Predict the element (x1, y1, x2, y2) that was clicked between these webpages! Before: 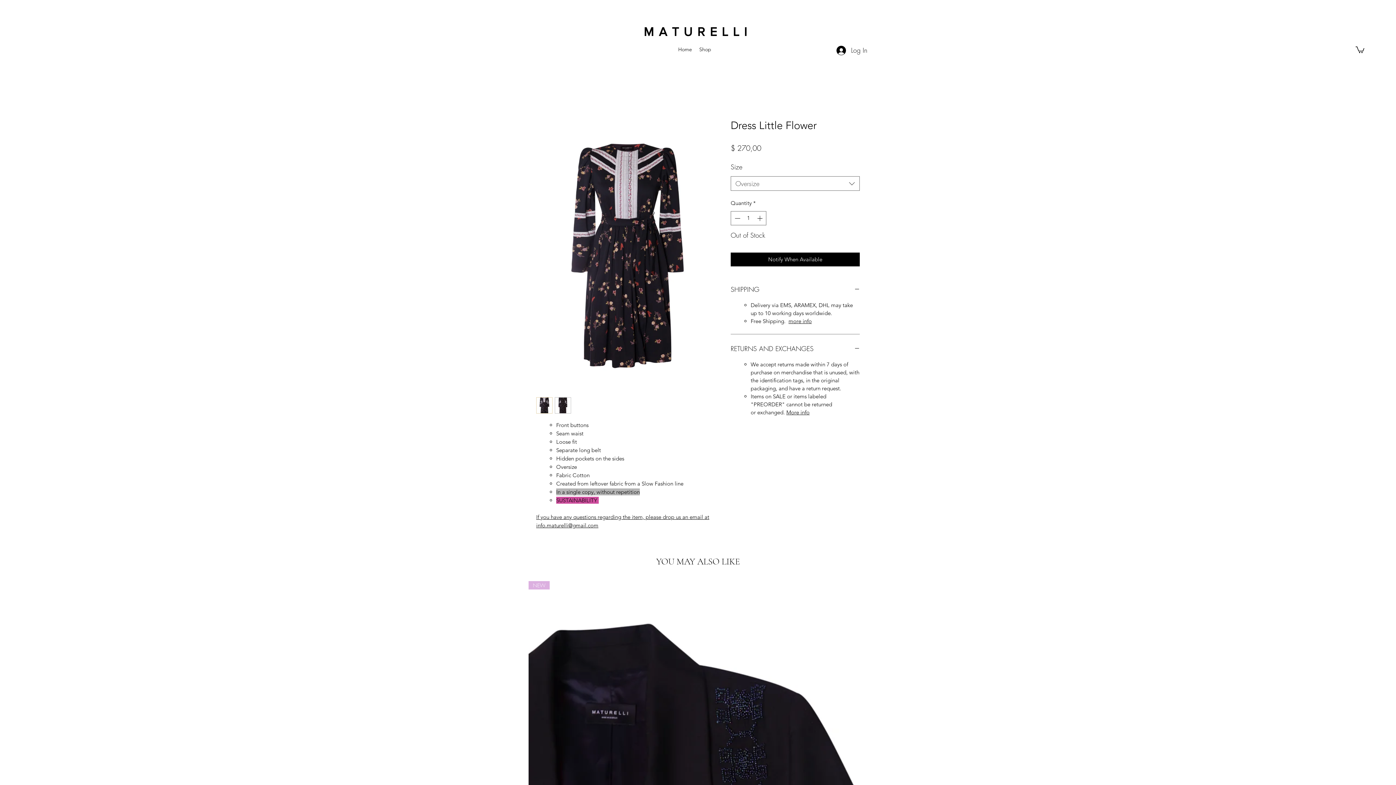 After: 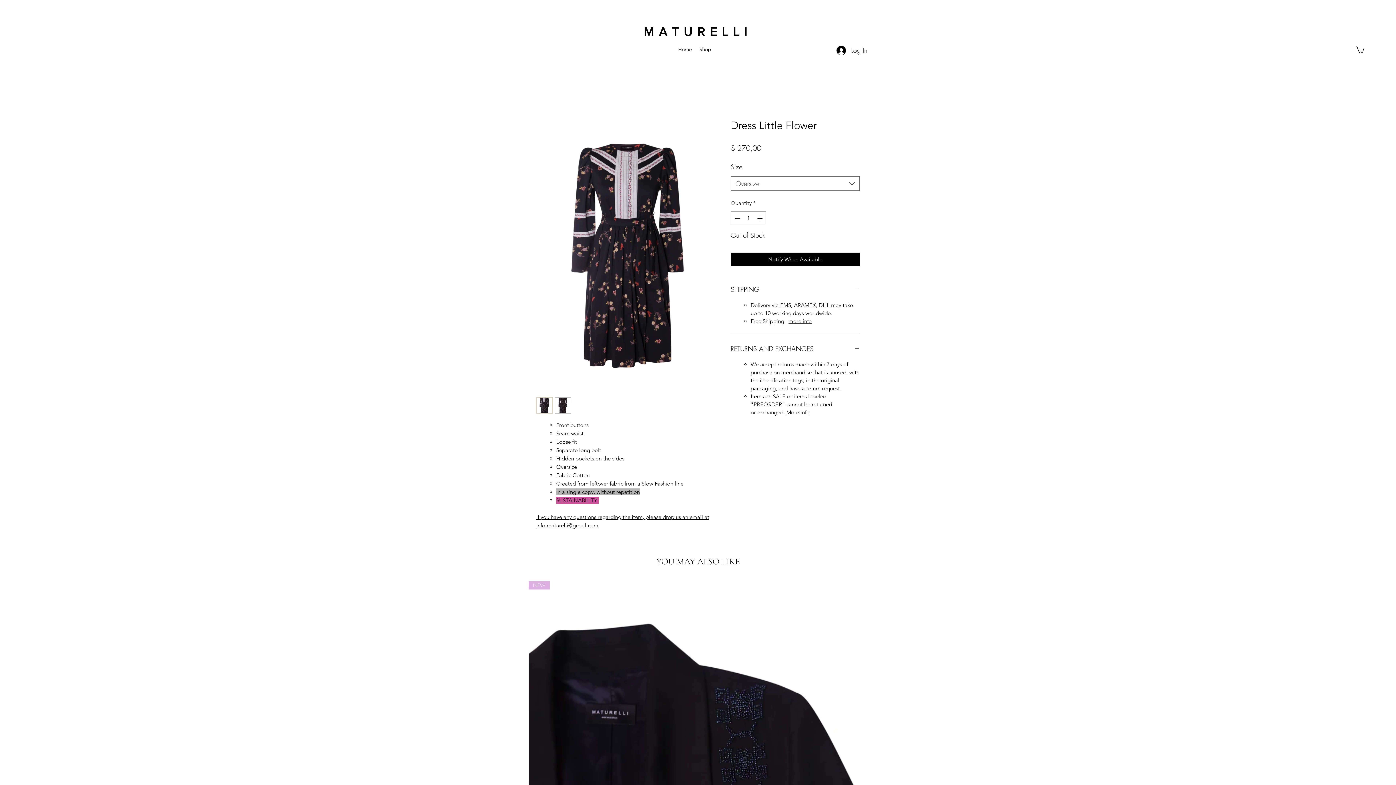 Action: bbox: (786, 408, 809, 415) label: More info